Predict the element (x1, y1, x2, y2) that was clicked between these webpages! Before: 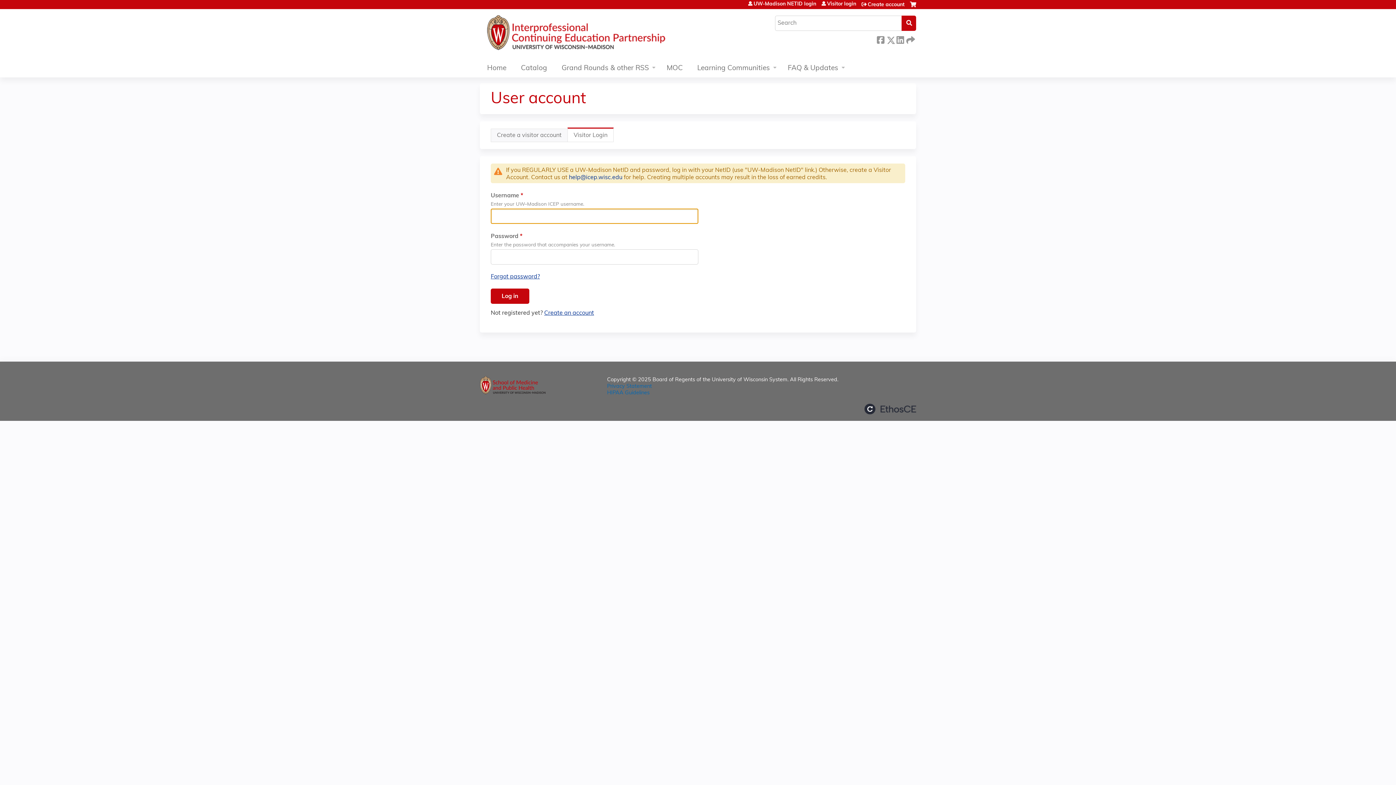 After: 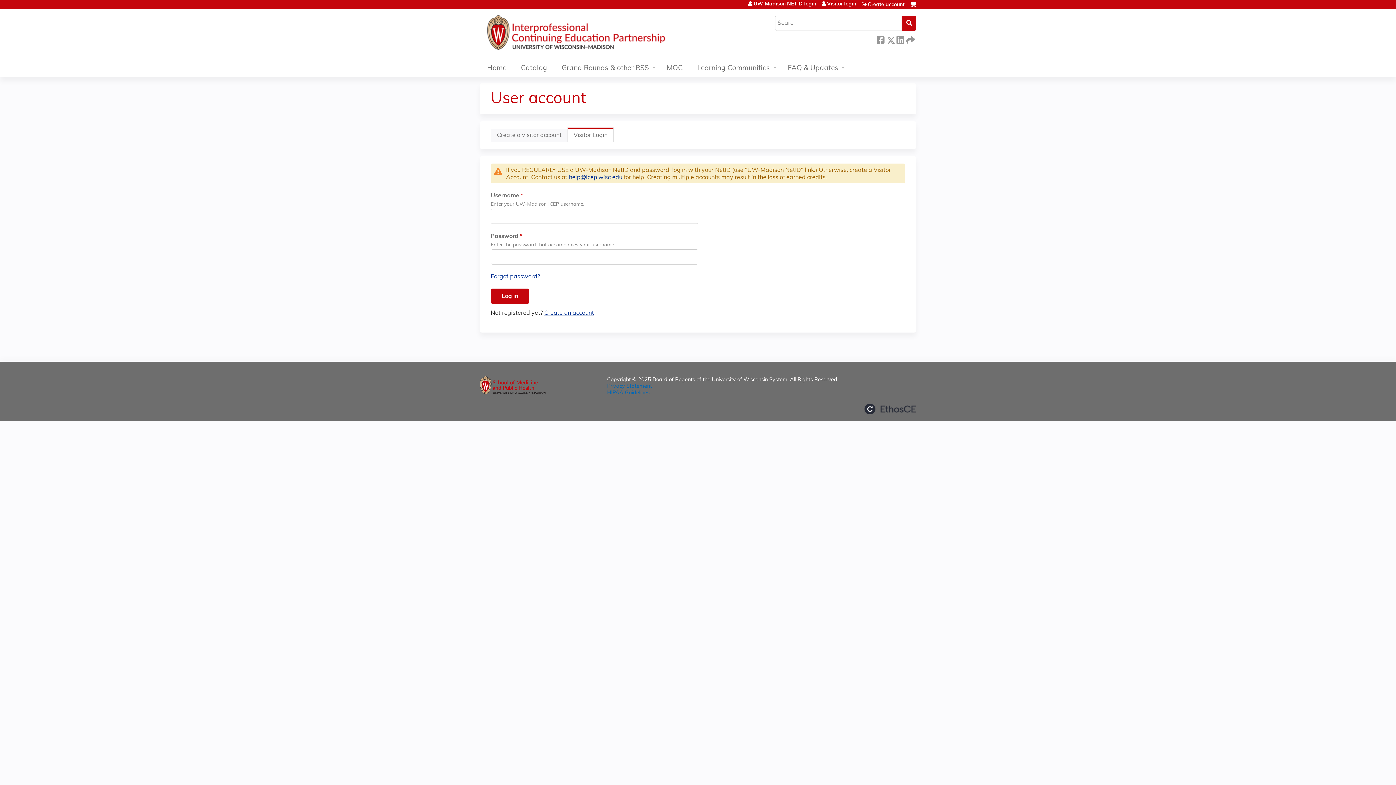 Action: label: Privacy Statement bbox: (607, 383, 652, 389)